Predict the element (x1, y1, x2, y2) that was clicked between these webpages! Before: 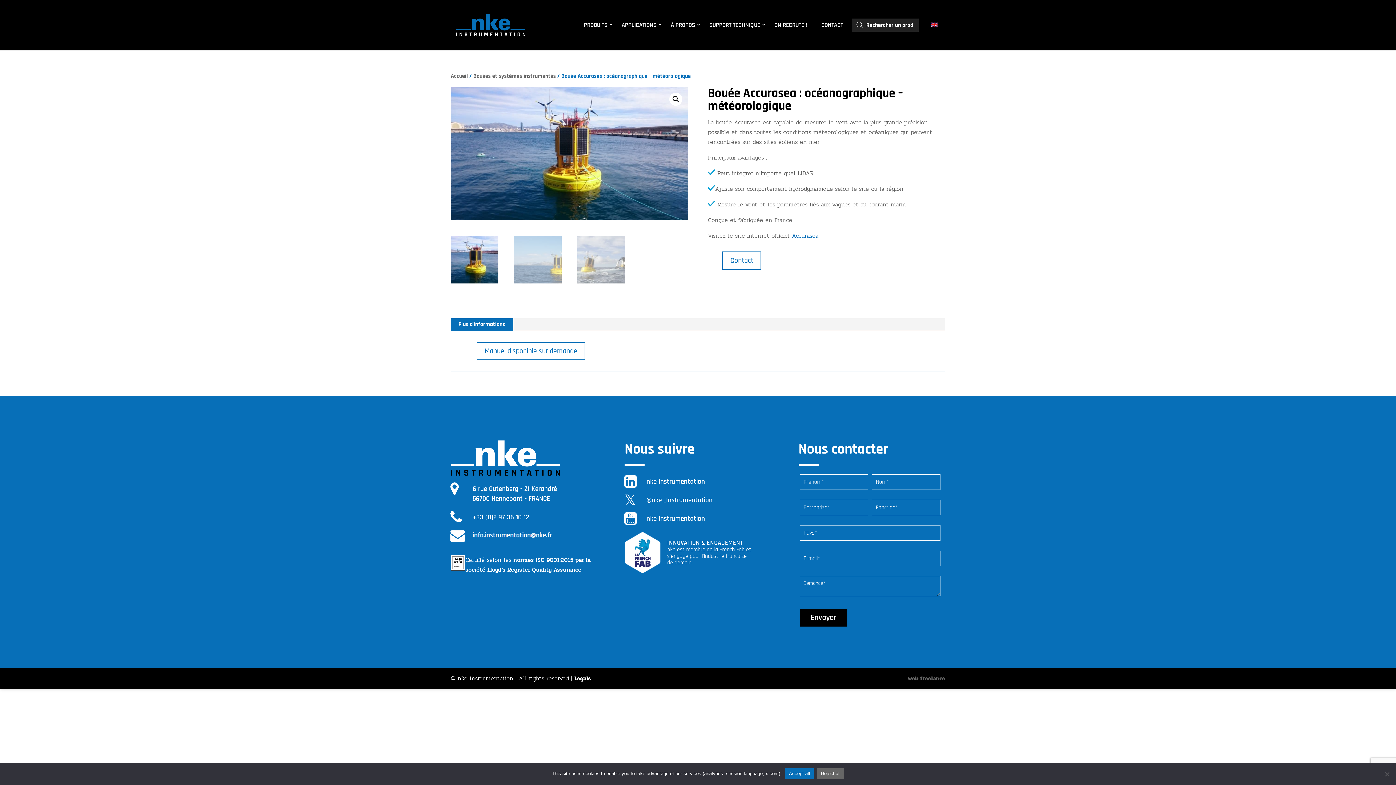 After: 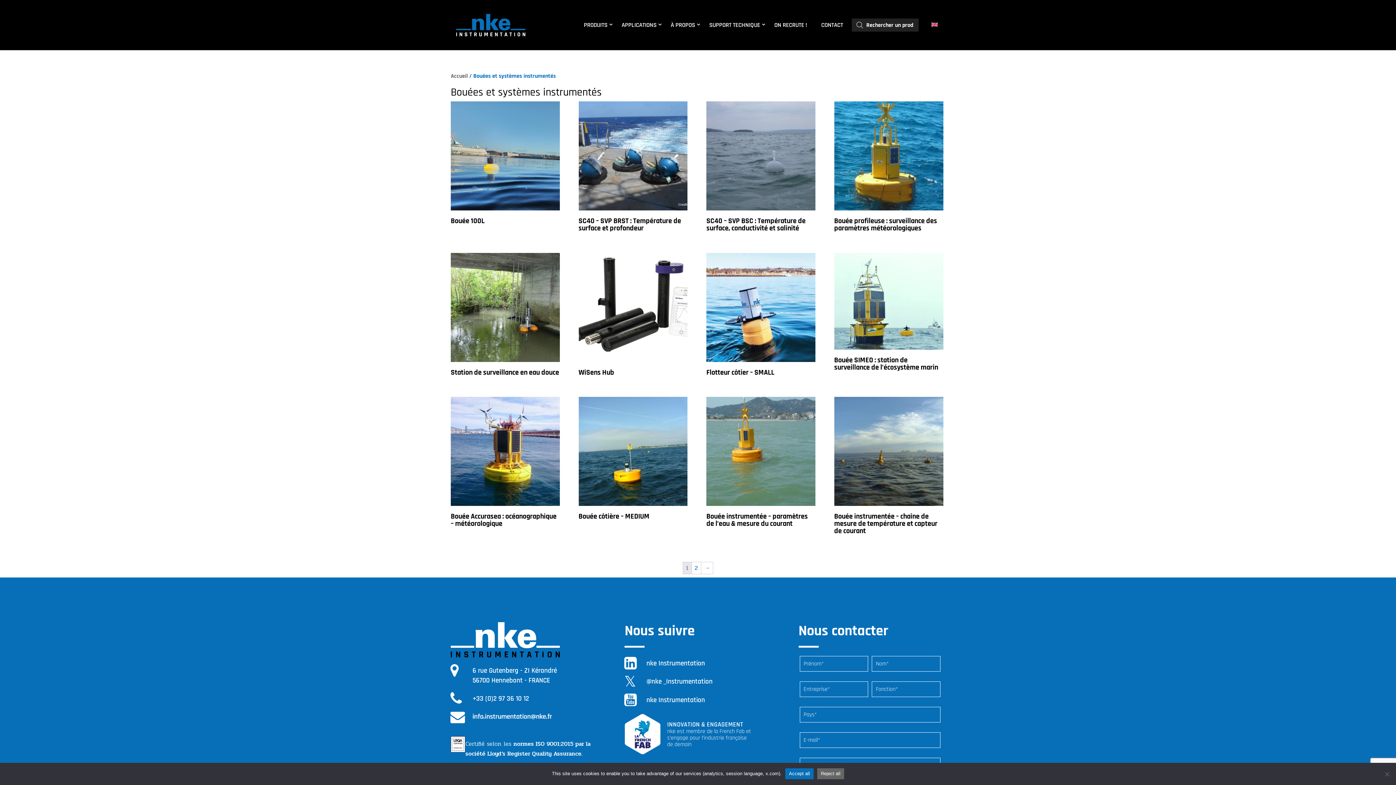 Action: bbox: (473, 72, 556, 80) label: Bouées et systèmes instrumentés